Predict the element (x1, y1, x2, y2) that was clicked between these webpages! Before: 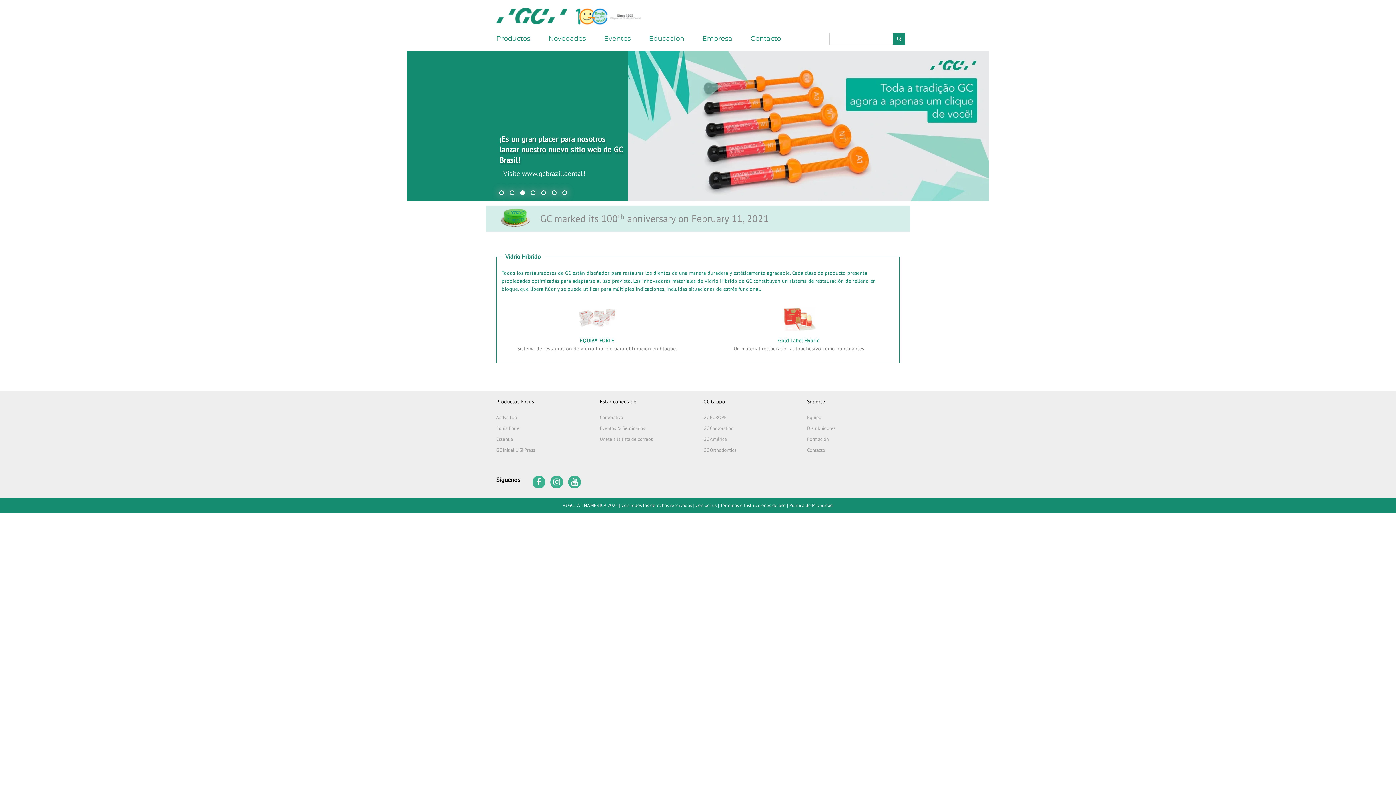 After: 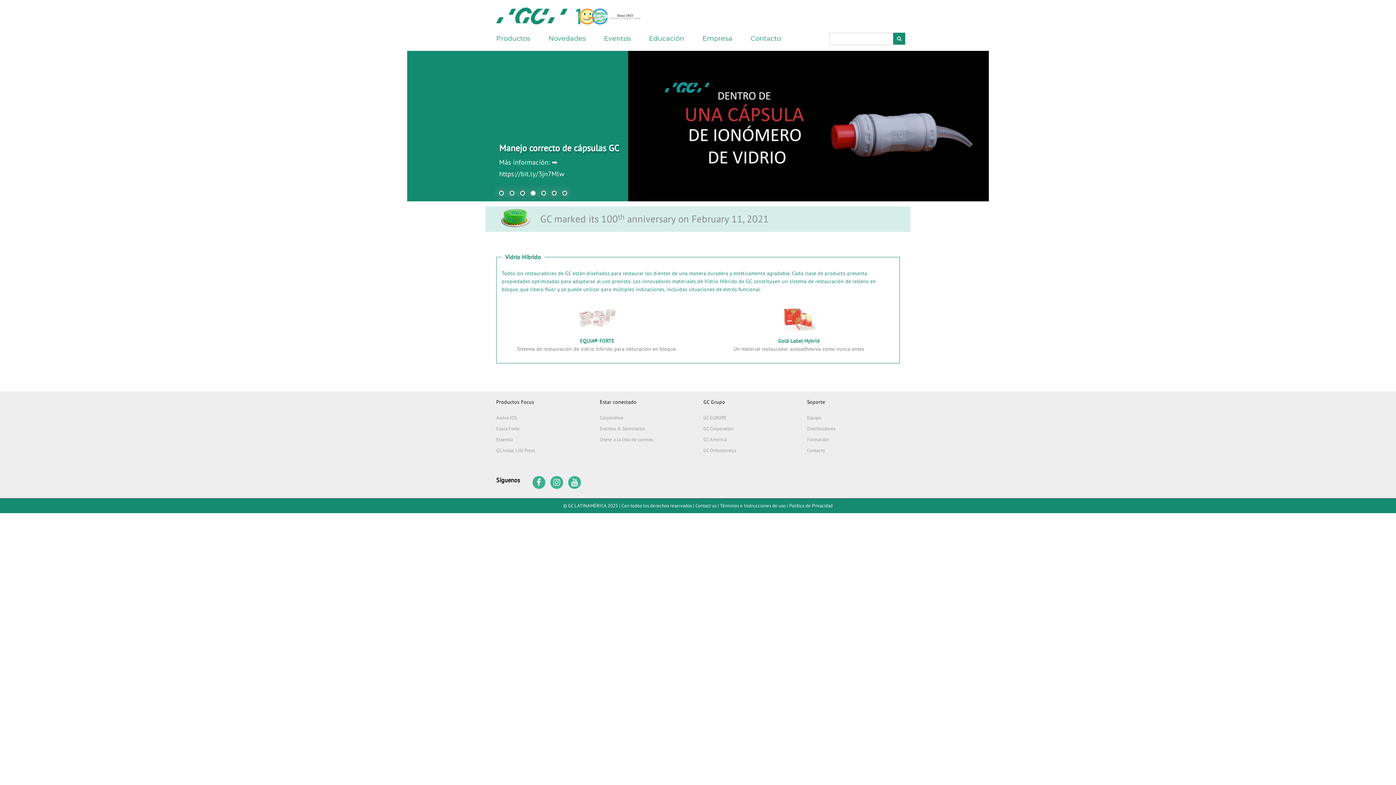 Action: bbox: (530, 161, 535, 165)